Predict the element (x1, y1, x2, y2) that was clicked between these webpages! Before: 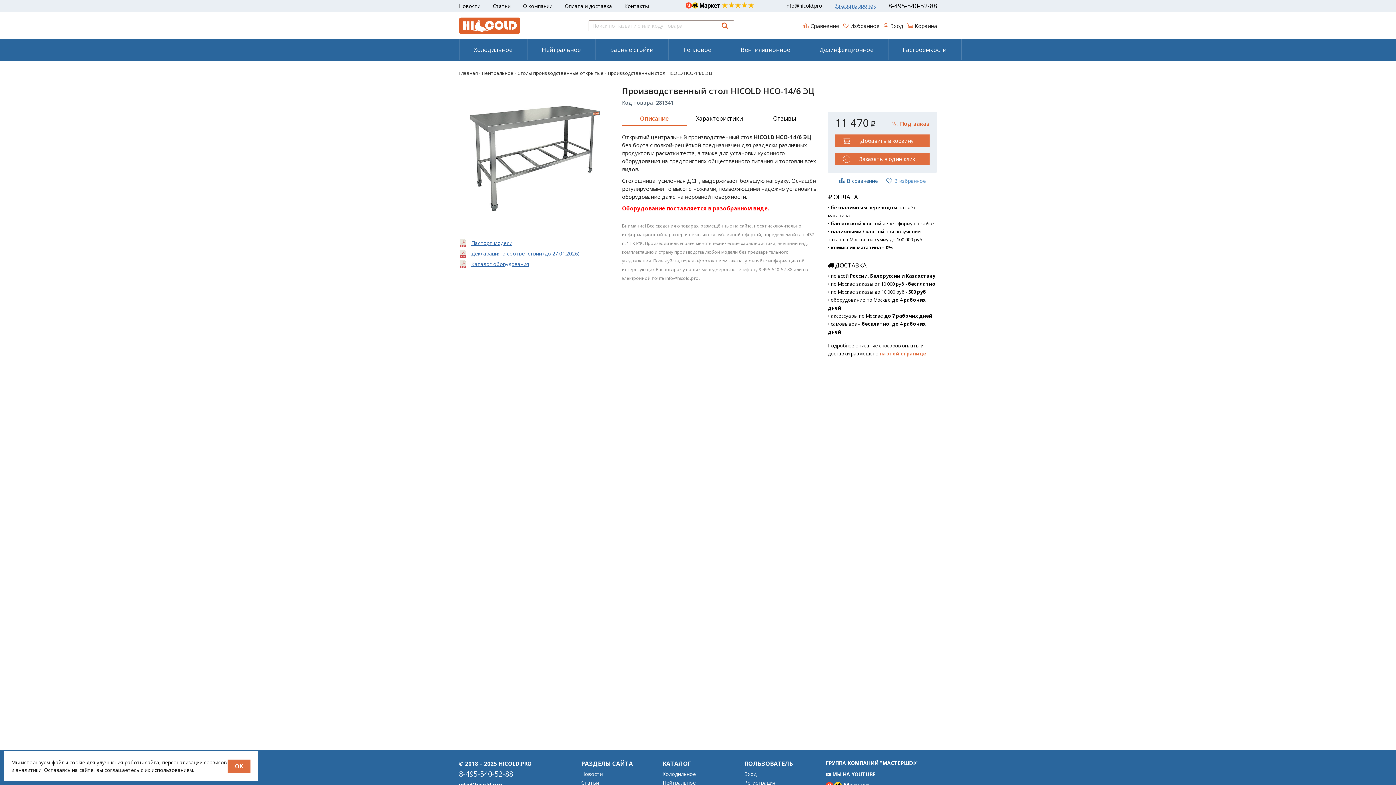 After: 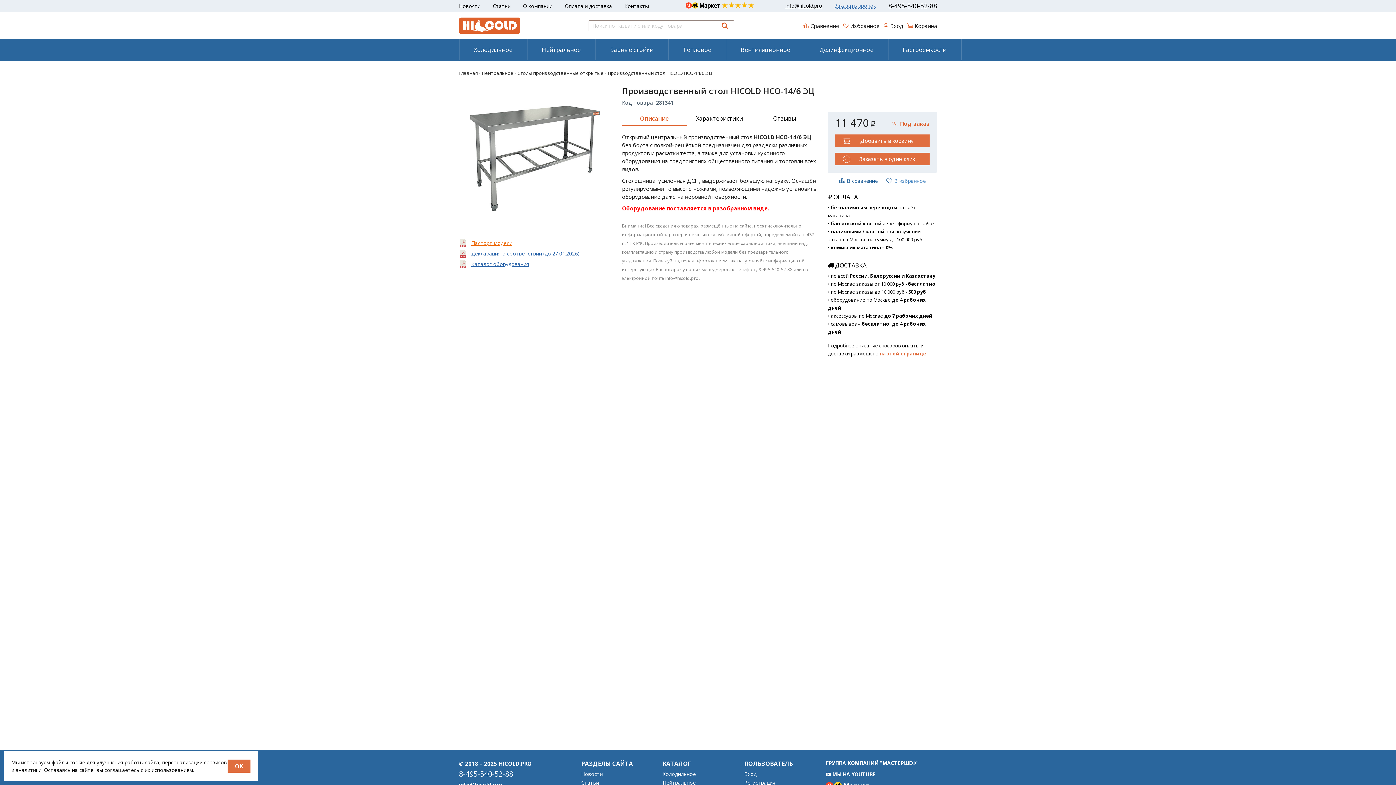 Action: bbox: (471, 239, 512, 246) label: Паспорт модели